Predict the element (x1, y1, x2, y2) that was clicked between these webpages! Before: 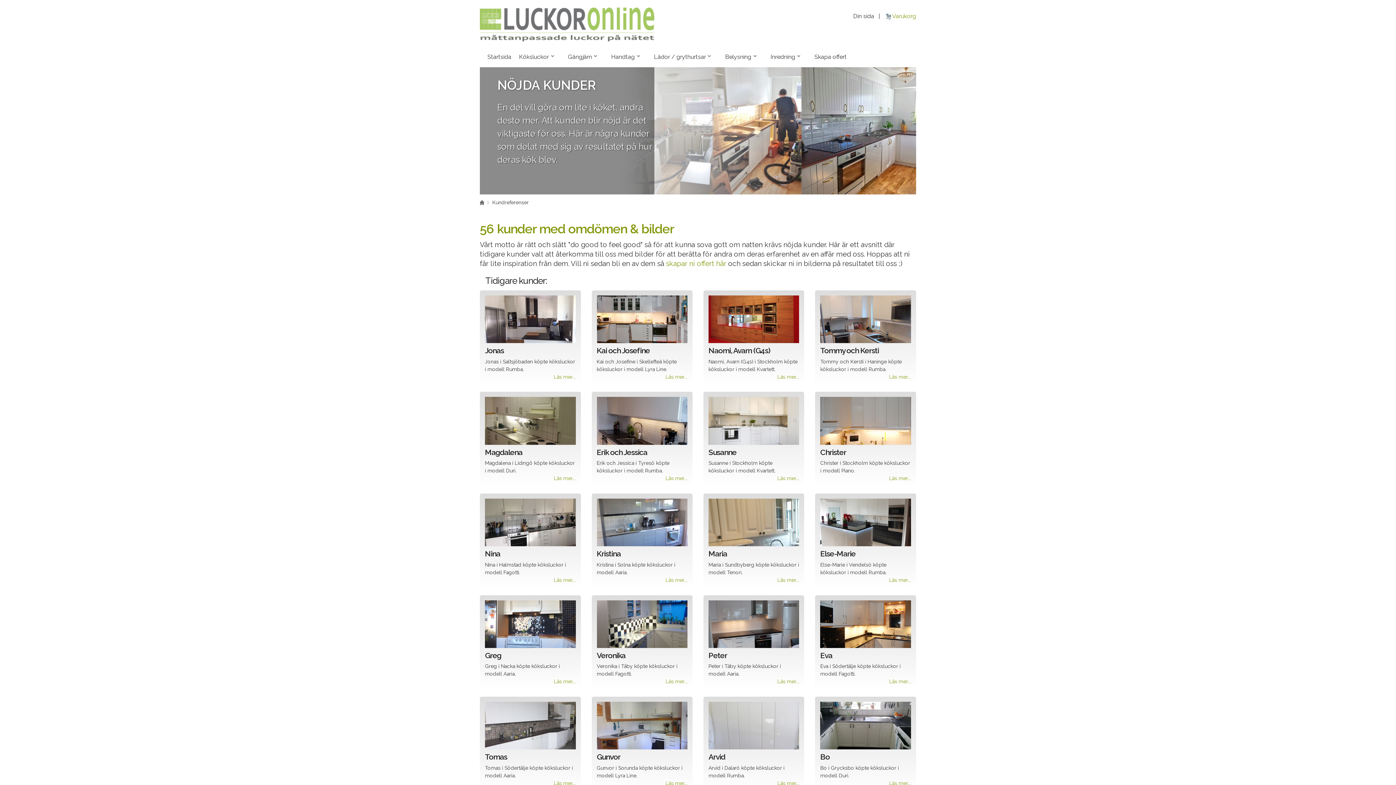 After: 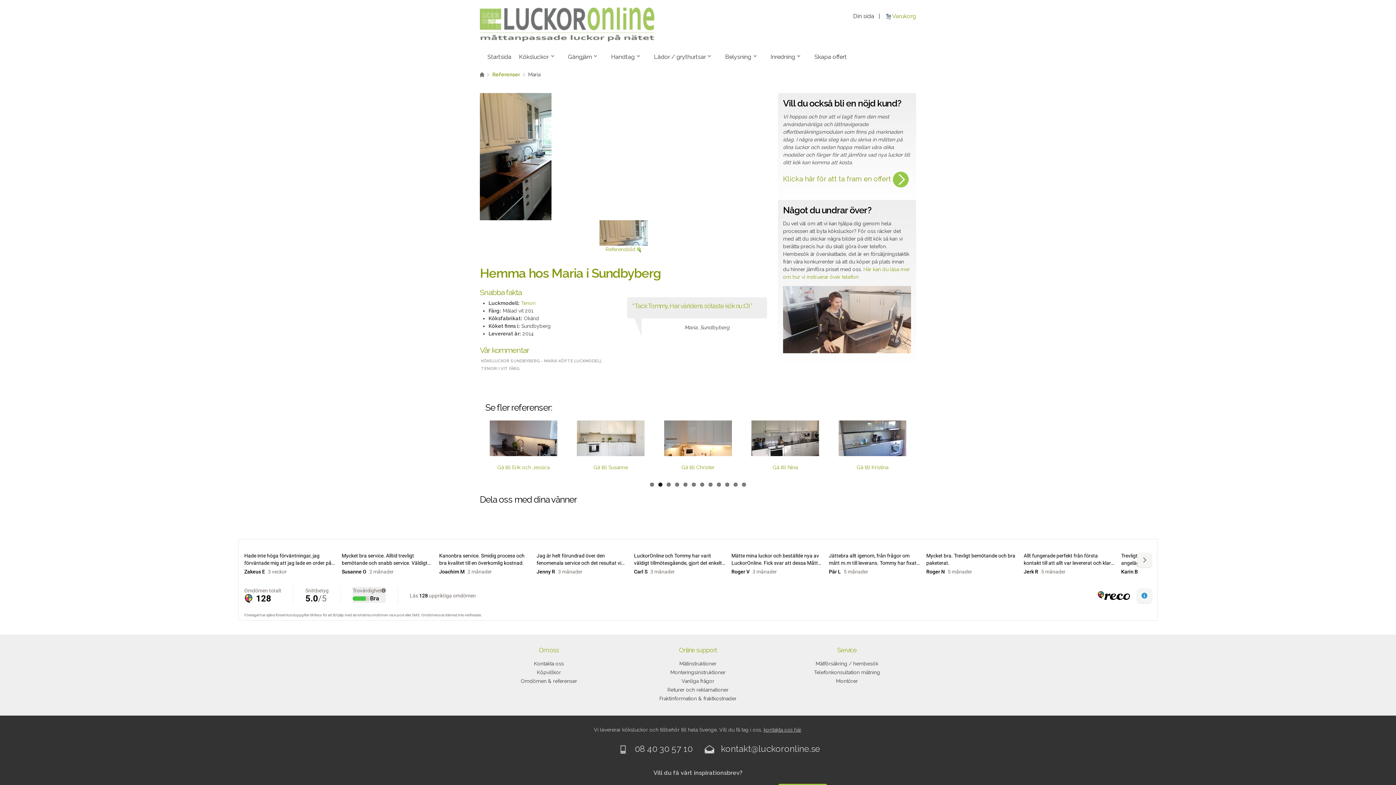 Action: bbox: (708, 520, 799, 526)